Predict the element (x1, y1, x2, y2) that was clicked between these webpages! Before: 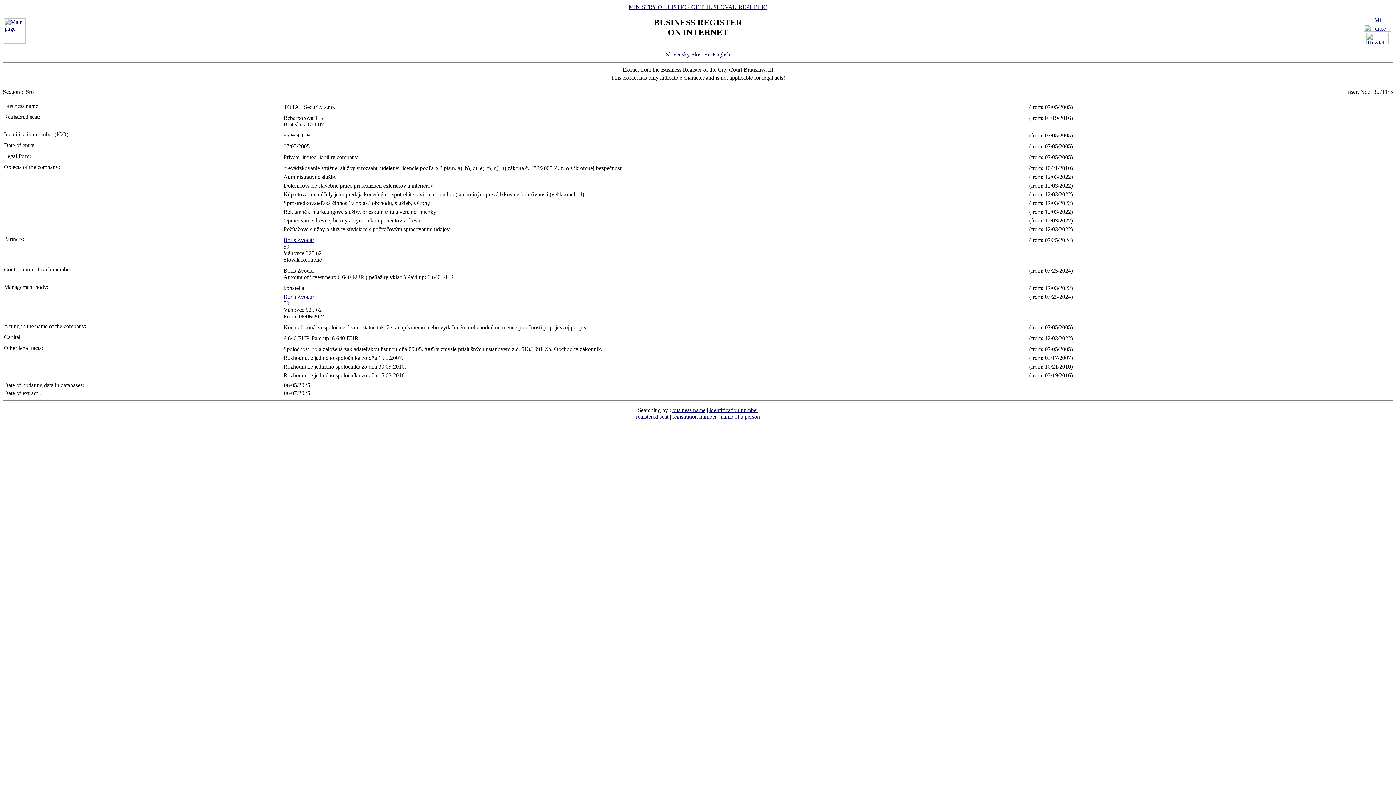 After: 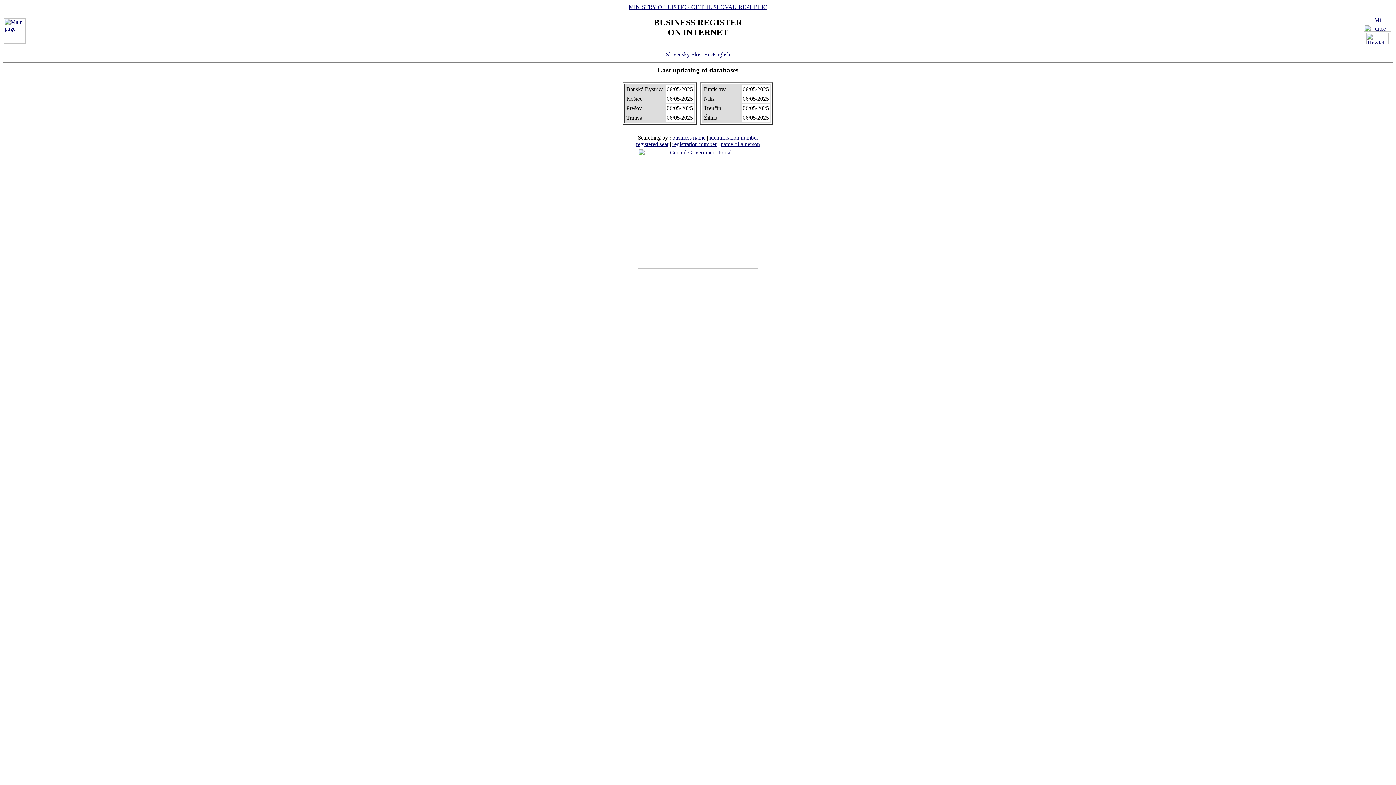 Action: bbox: (4, 38, 25, 44)